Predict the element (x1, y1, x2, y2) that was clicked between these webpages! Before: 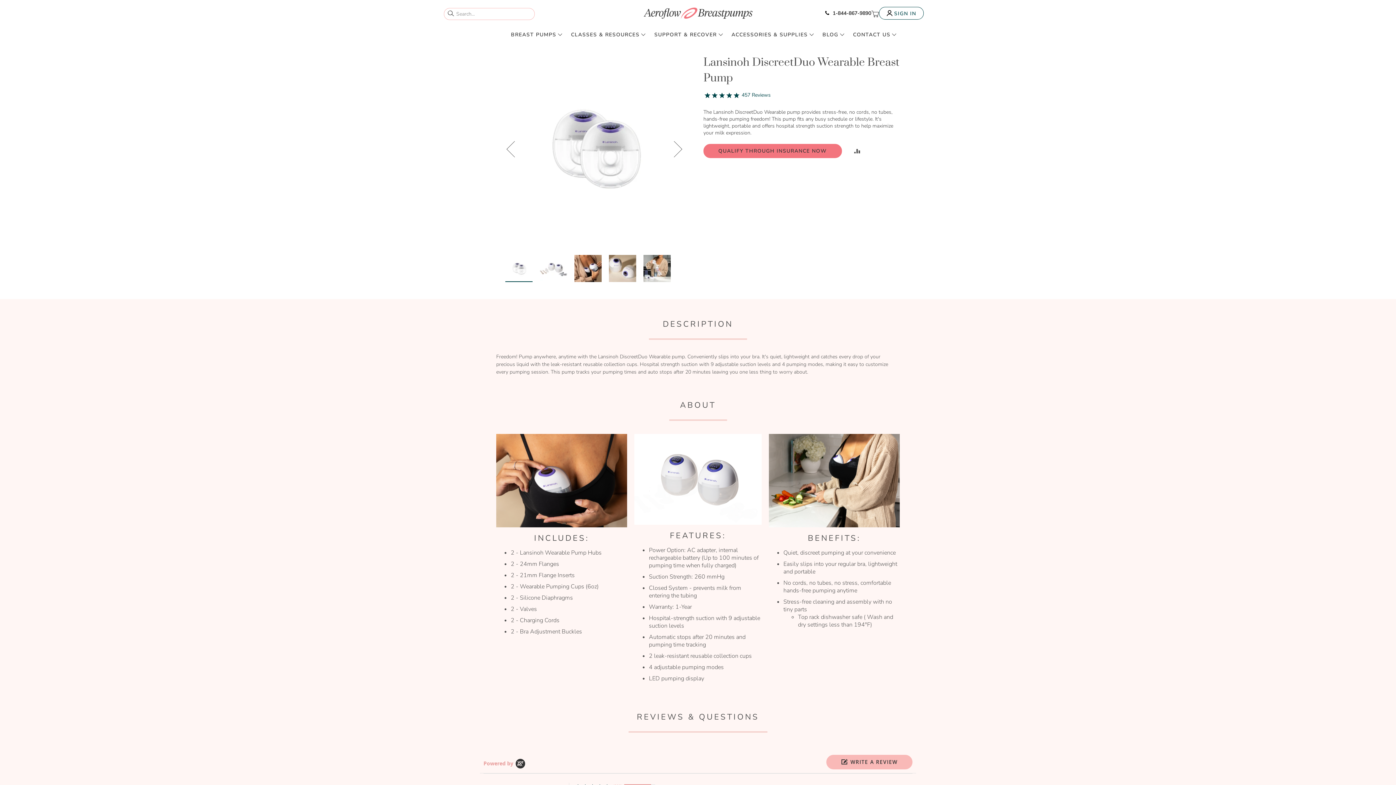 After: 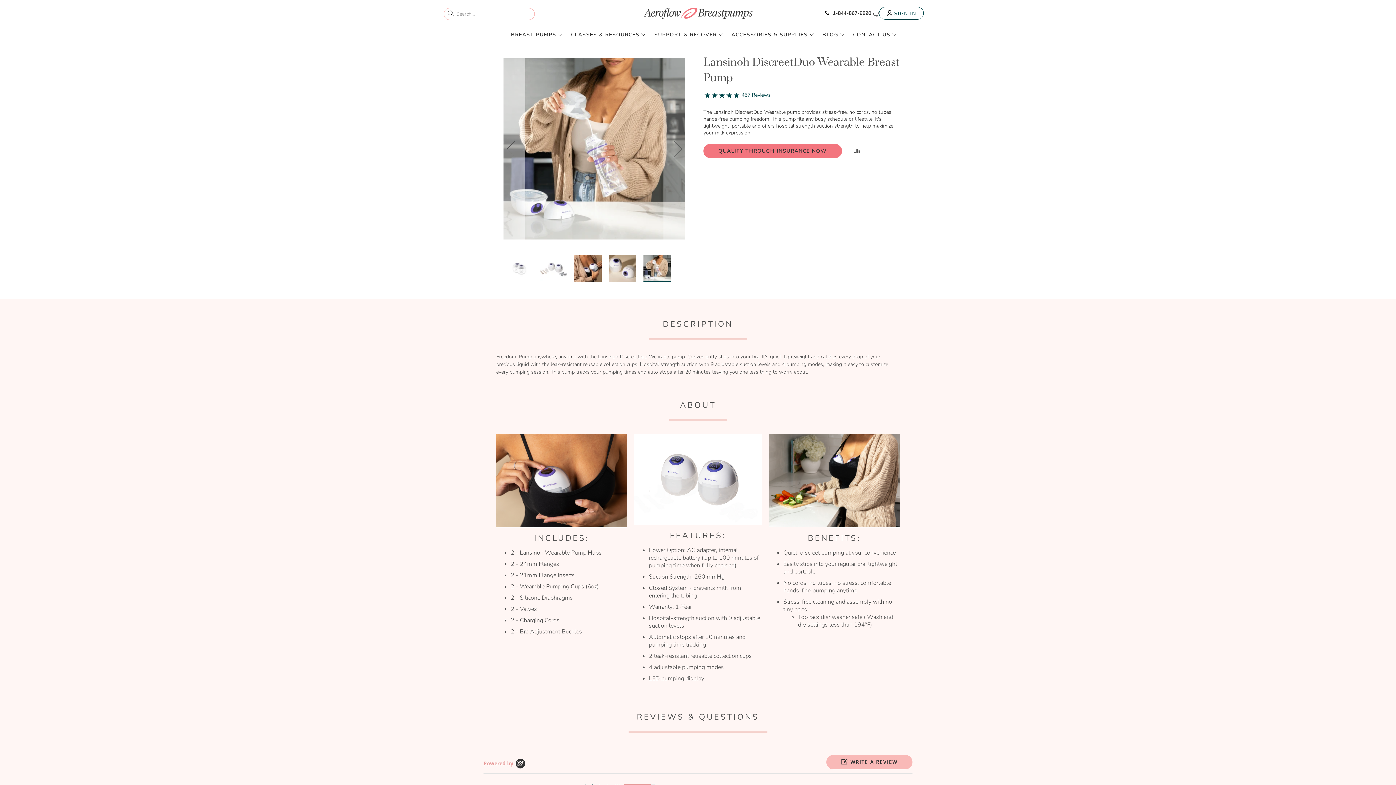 Action: label: Previous bbox: (496, 51, 525, 247)